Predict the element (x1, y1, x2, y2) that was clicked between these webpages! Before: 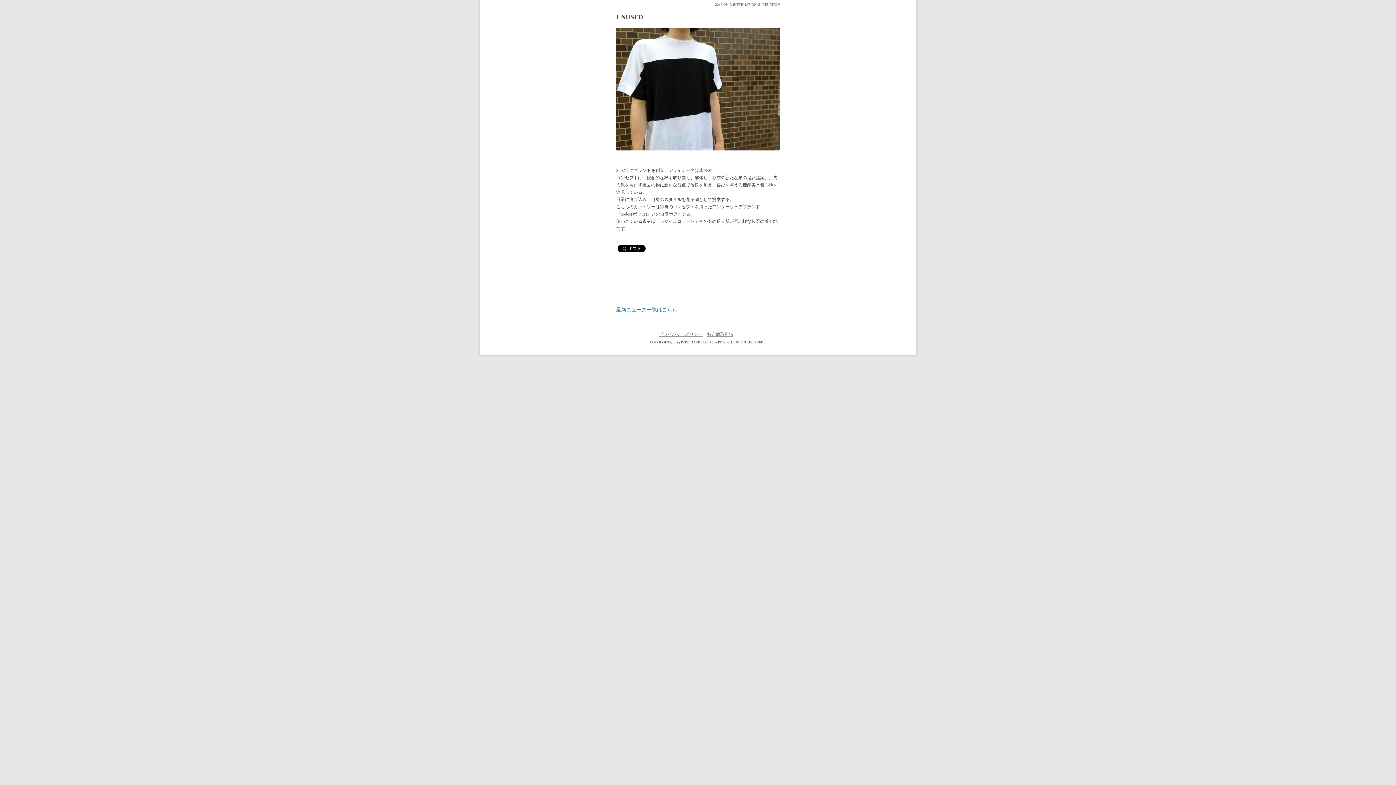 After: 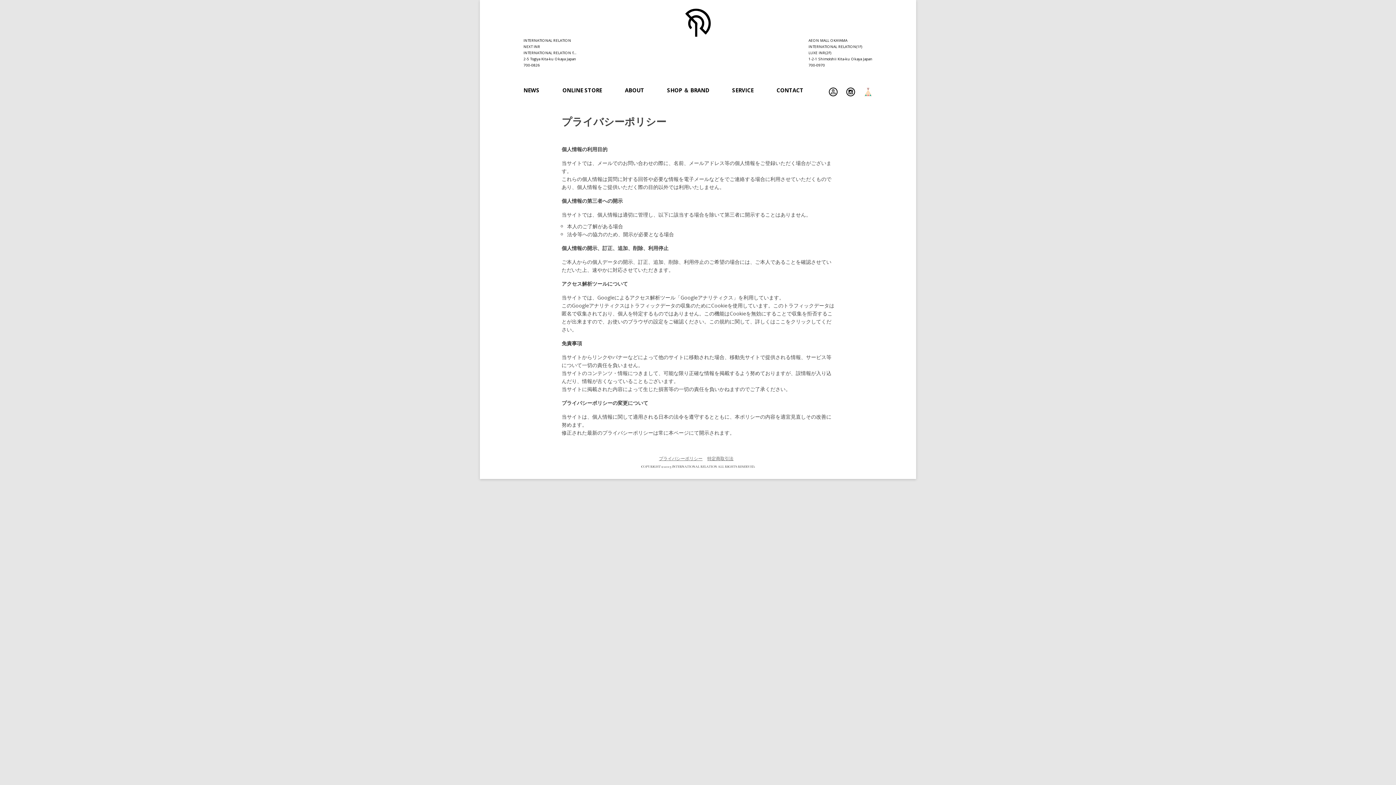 Action: label: プライバシーポリシー bbox: (659, 331, 706, 336)